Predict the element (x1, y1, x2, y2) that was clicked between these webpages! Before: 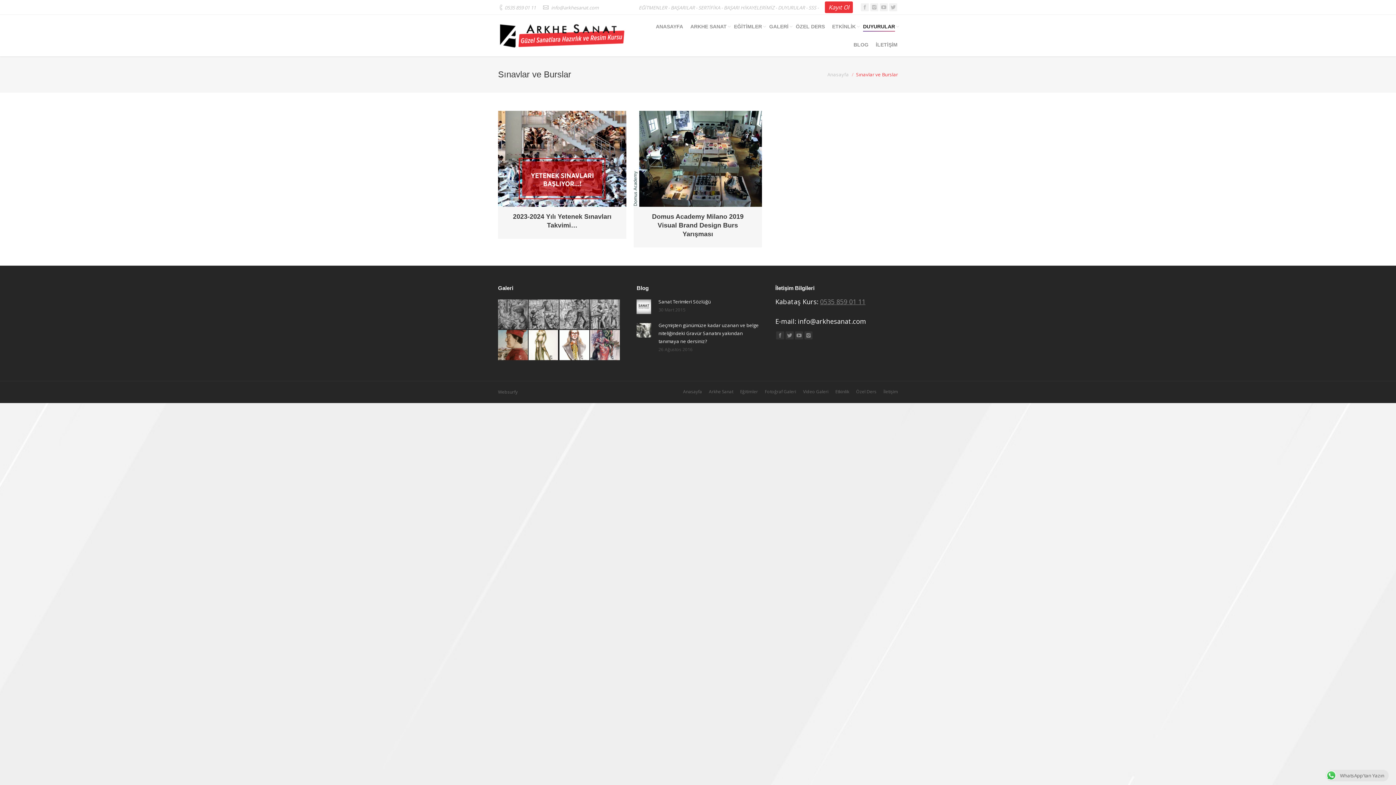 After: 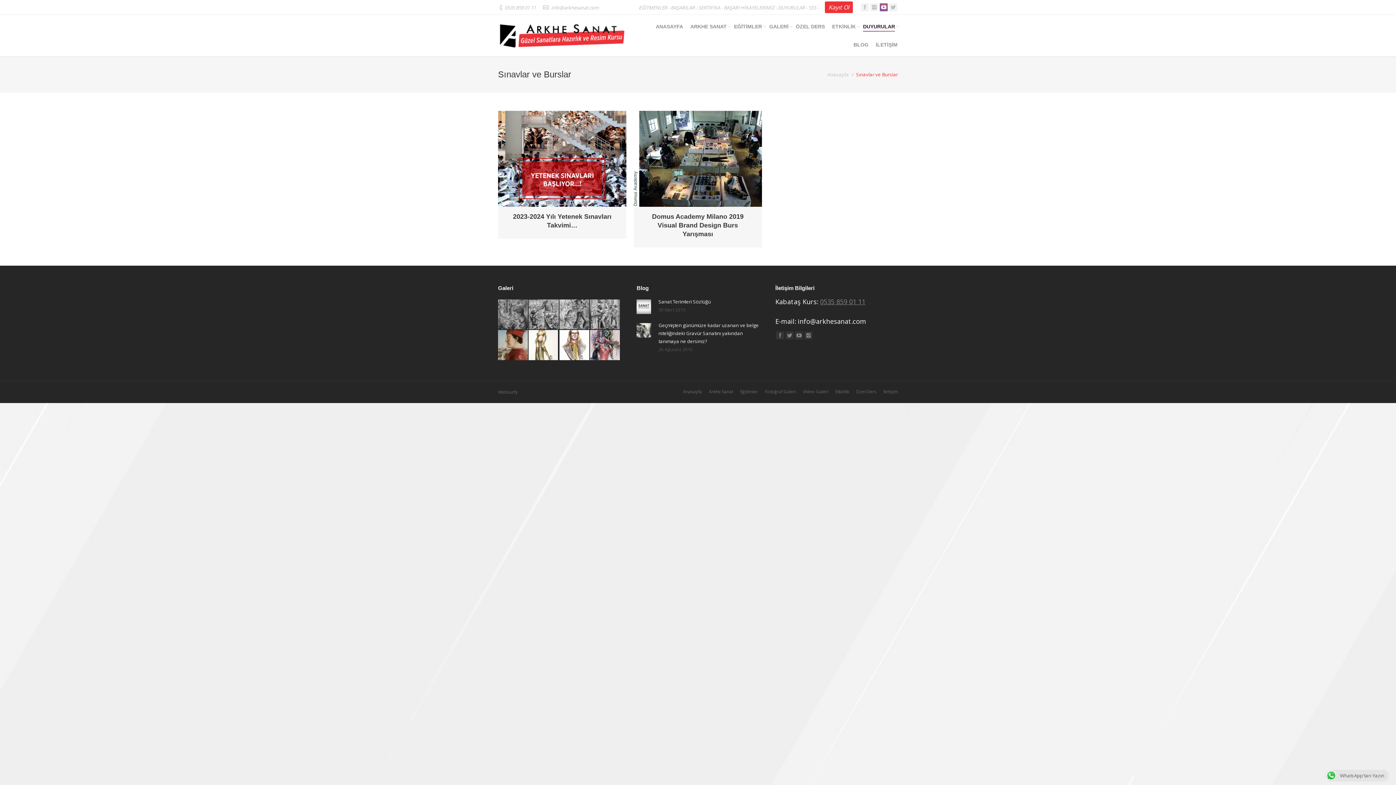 Action: bbox: (880, 3, 888, 11)